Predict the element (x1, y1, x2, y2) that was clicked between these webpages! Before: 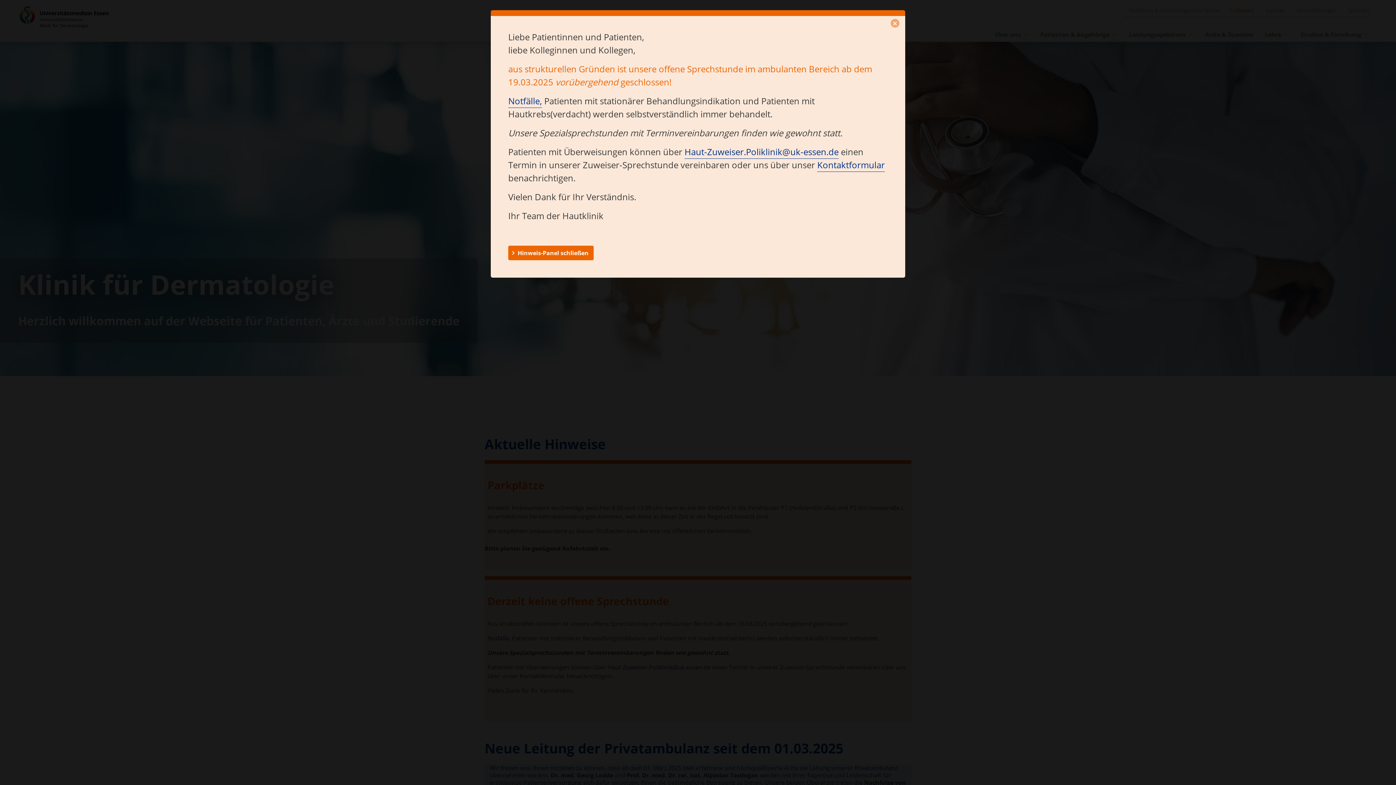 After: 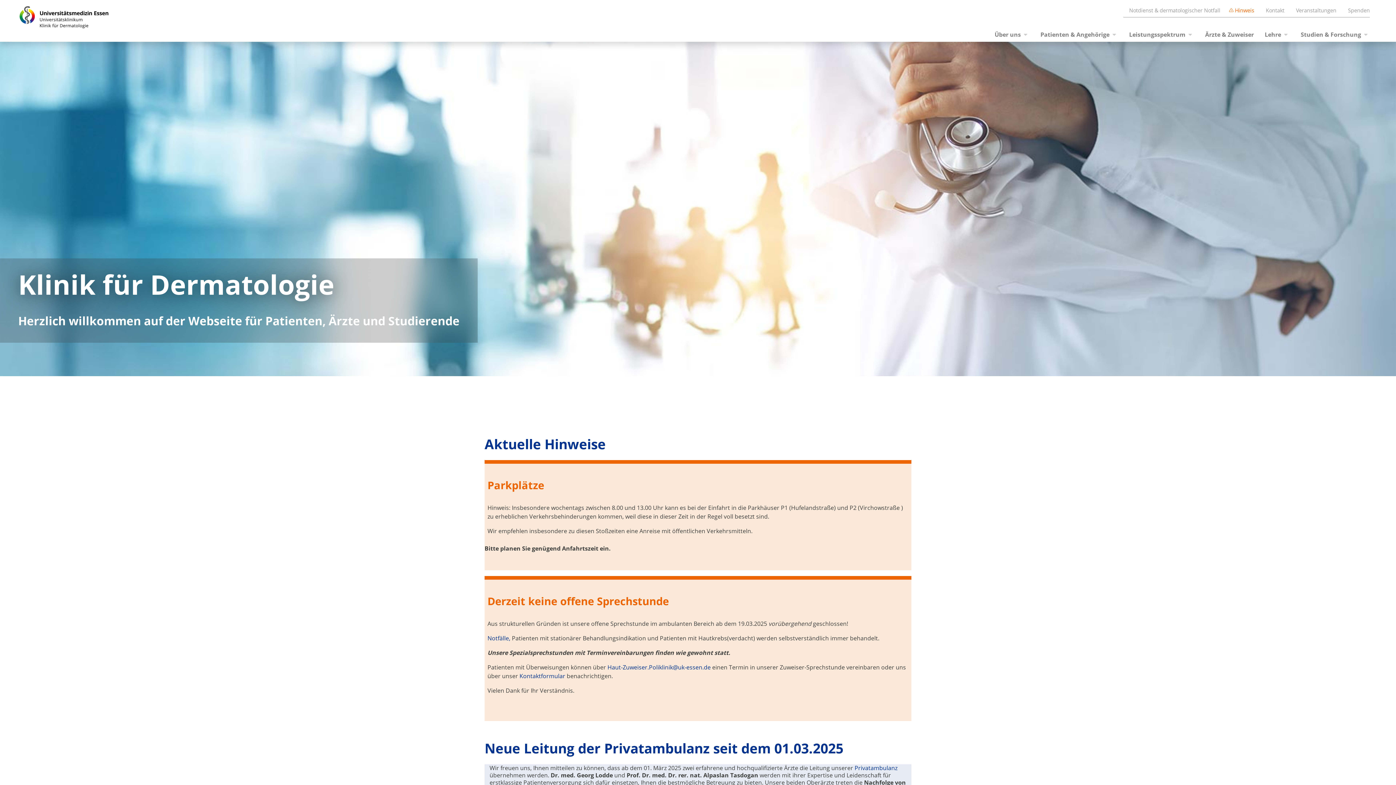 Action: label: Close bbox: (890, 18, 899, 27)